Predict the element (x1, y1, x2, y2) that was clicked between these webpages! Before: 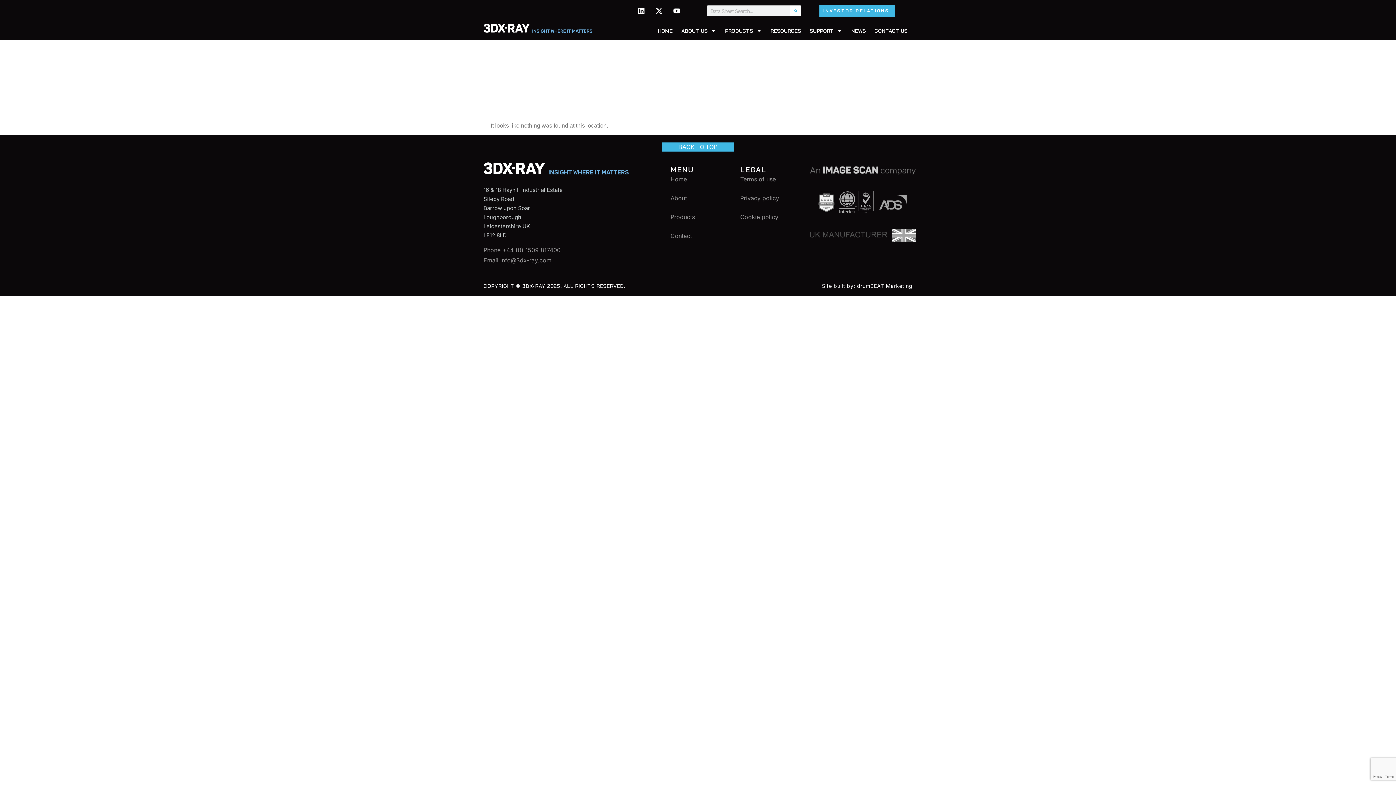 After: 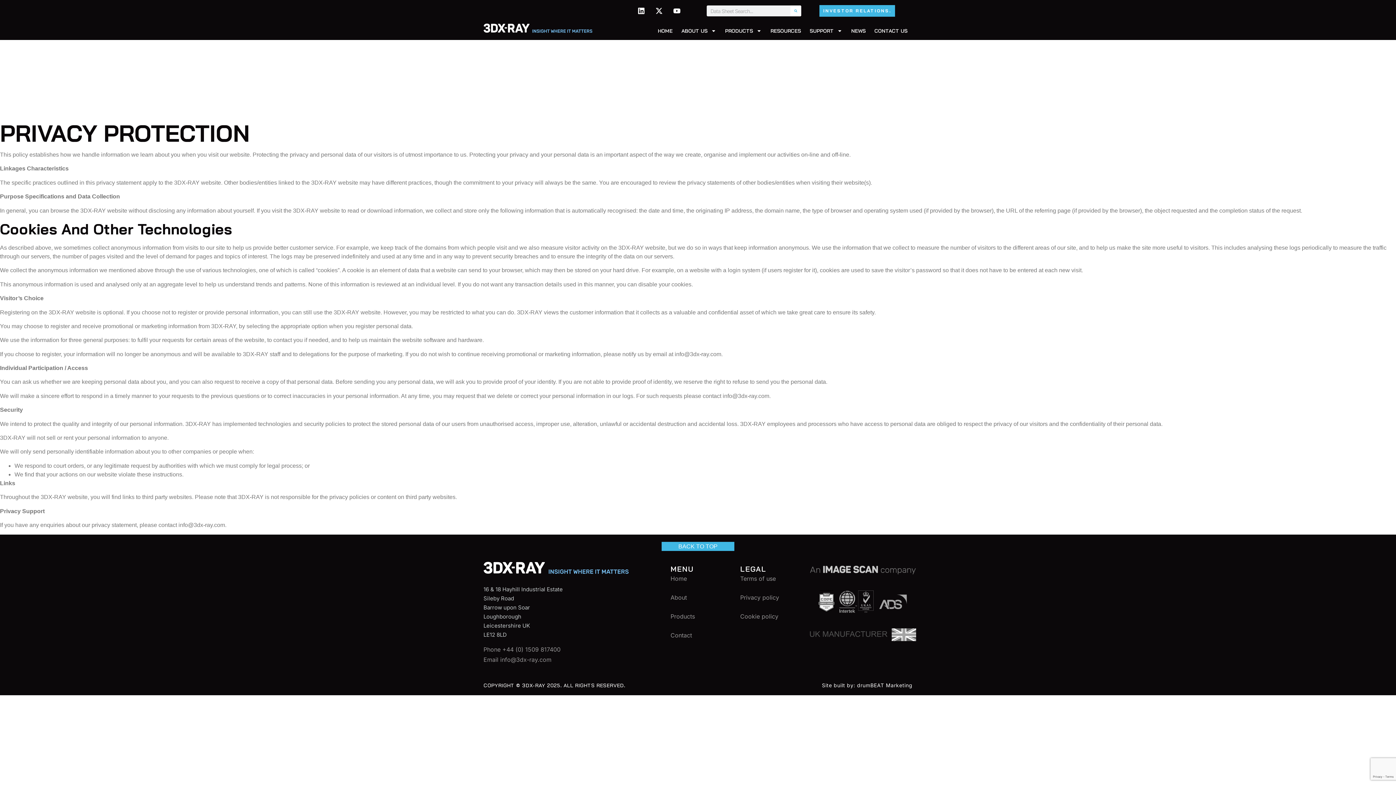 Action: bbox: (740, 193, 810, 203) label: Privacy policy